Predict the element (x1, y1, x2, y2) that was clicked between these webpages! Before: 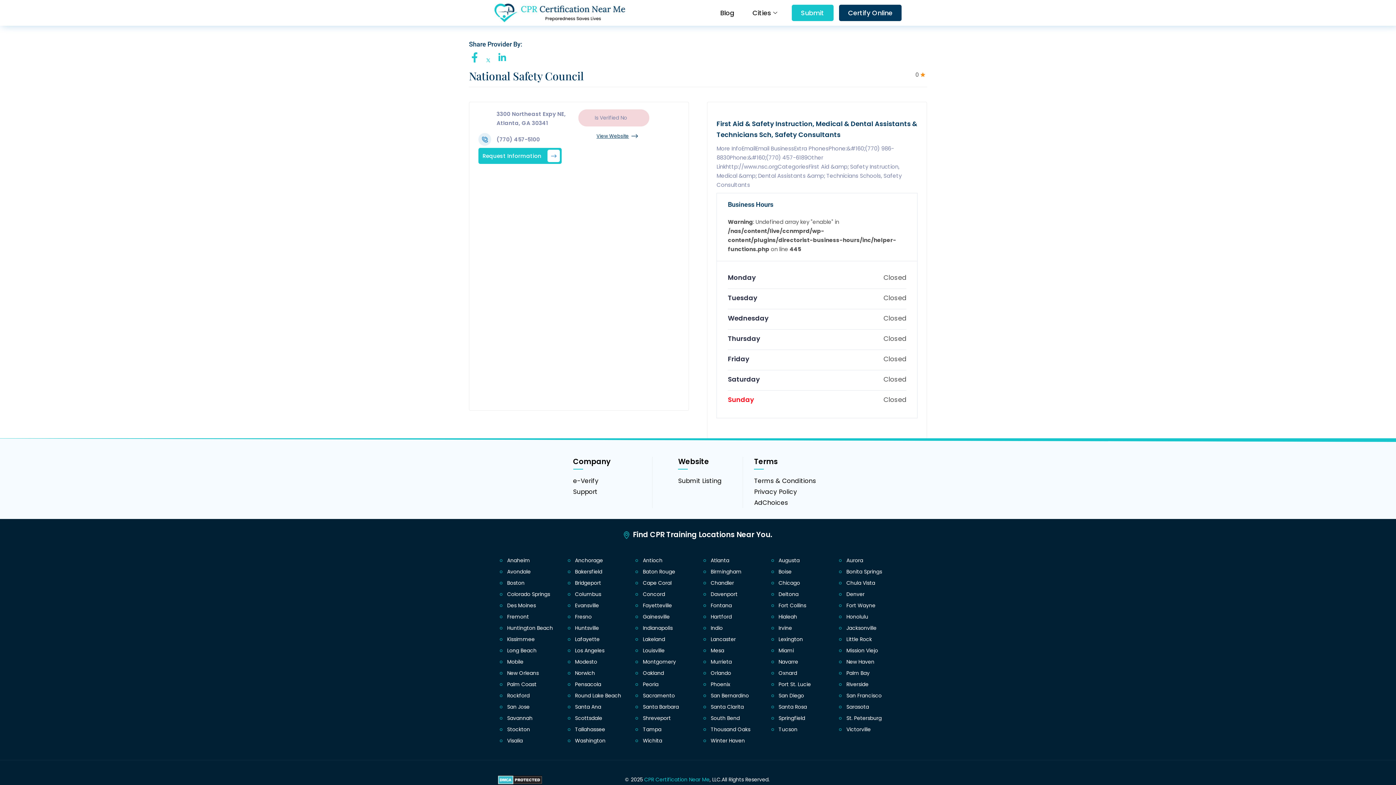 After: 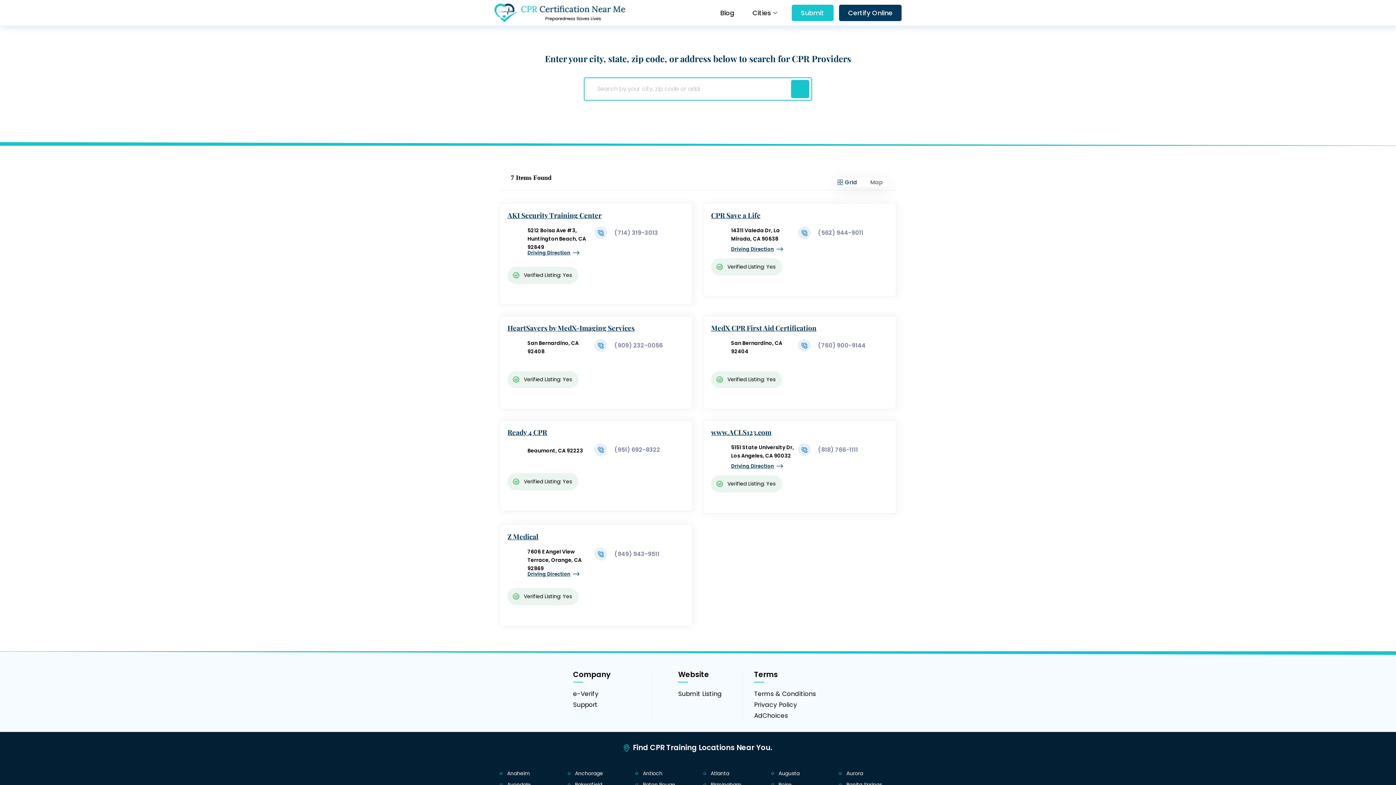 Action: label: Fontana bbox: (703, 602, 760, 608)